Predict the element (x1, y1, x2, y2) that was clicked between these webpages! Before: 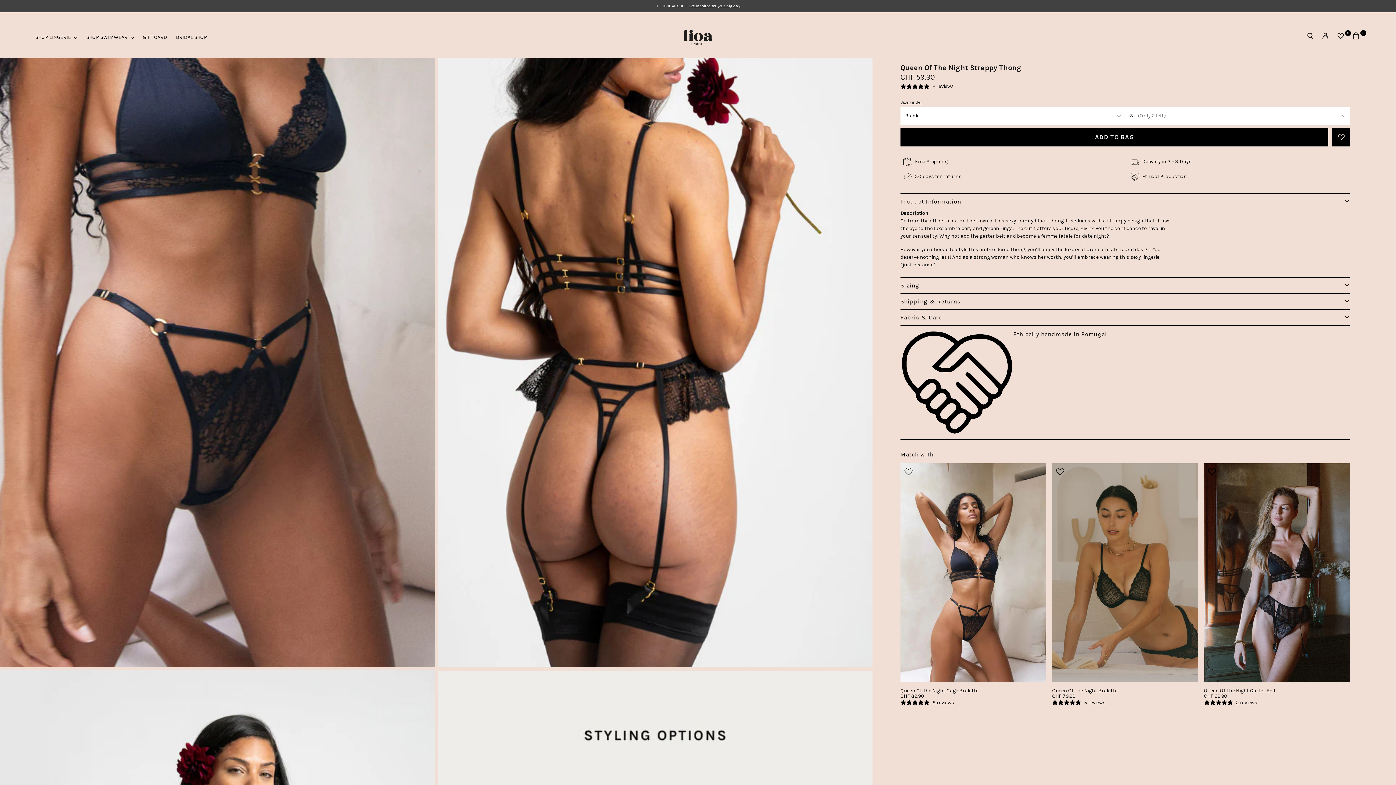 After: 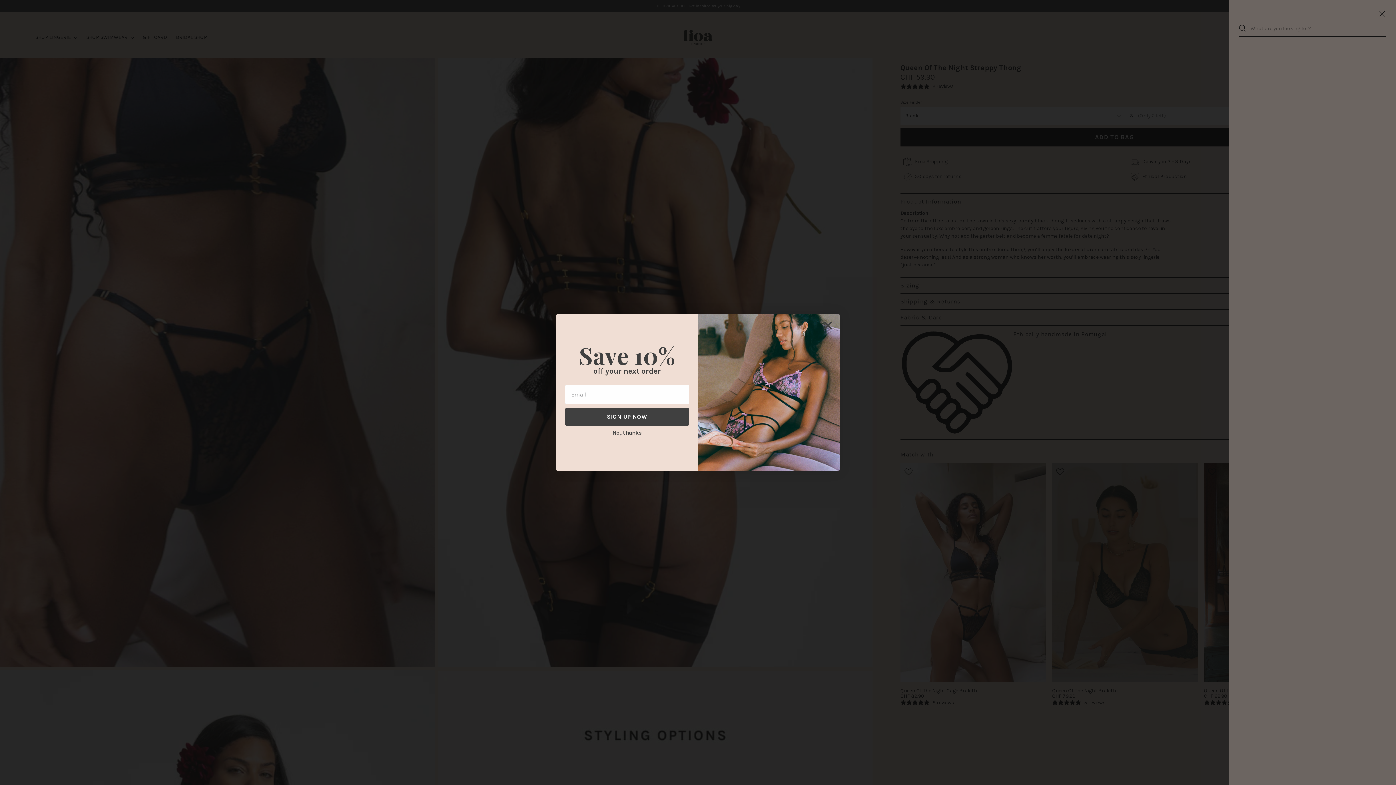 Action: bbox: (1304, 29, 1318, 44) label: Open search modal